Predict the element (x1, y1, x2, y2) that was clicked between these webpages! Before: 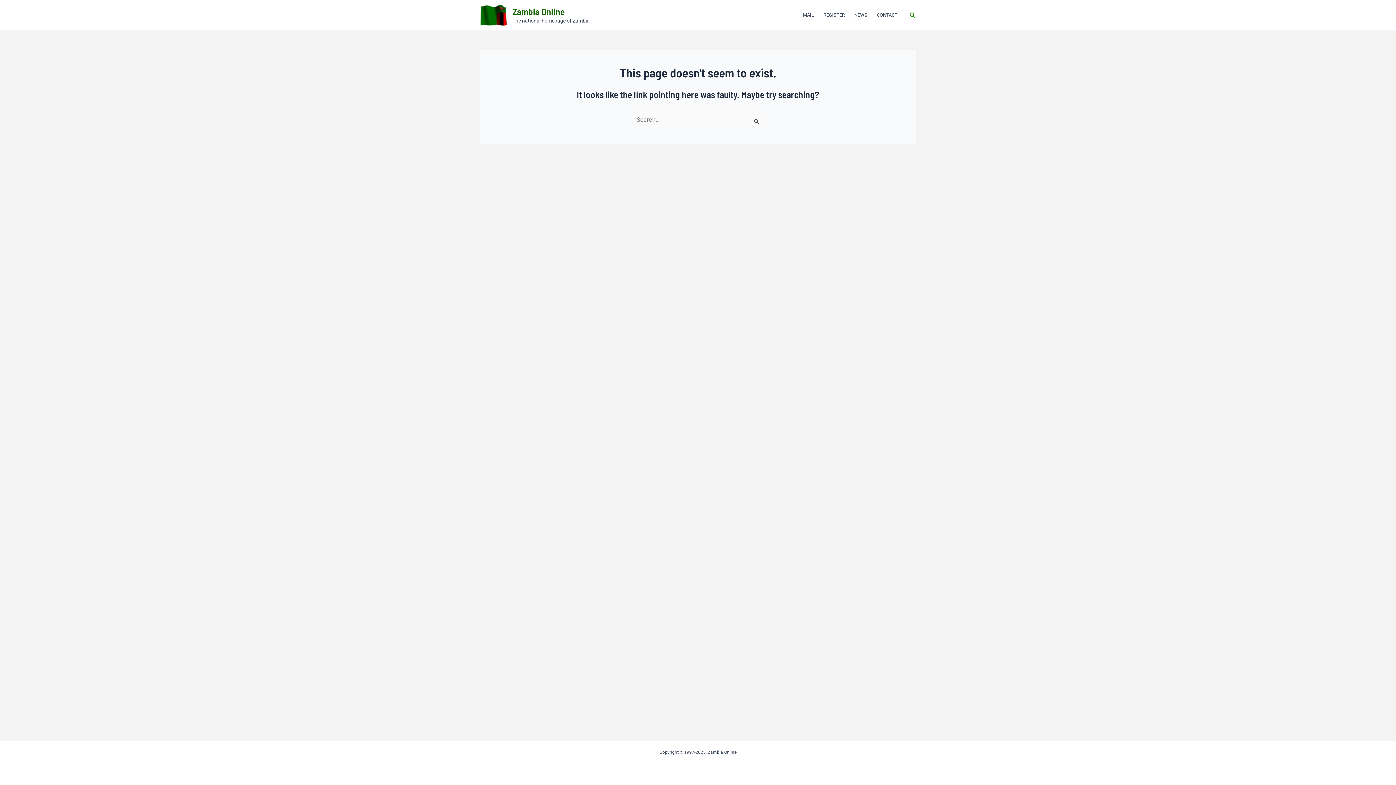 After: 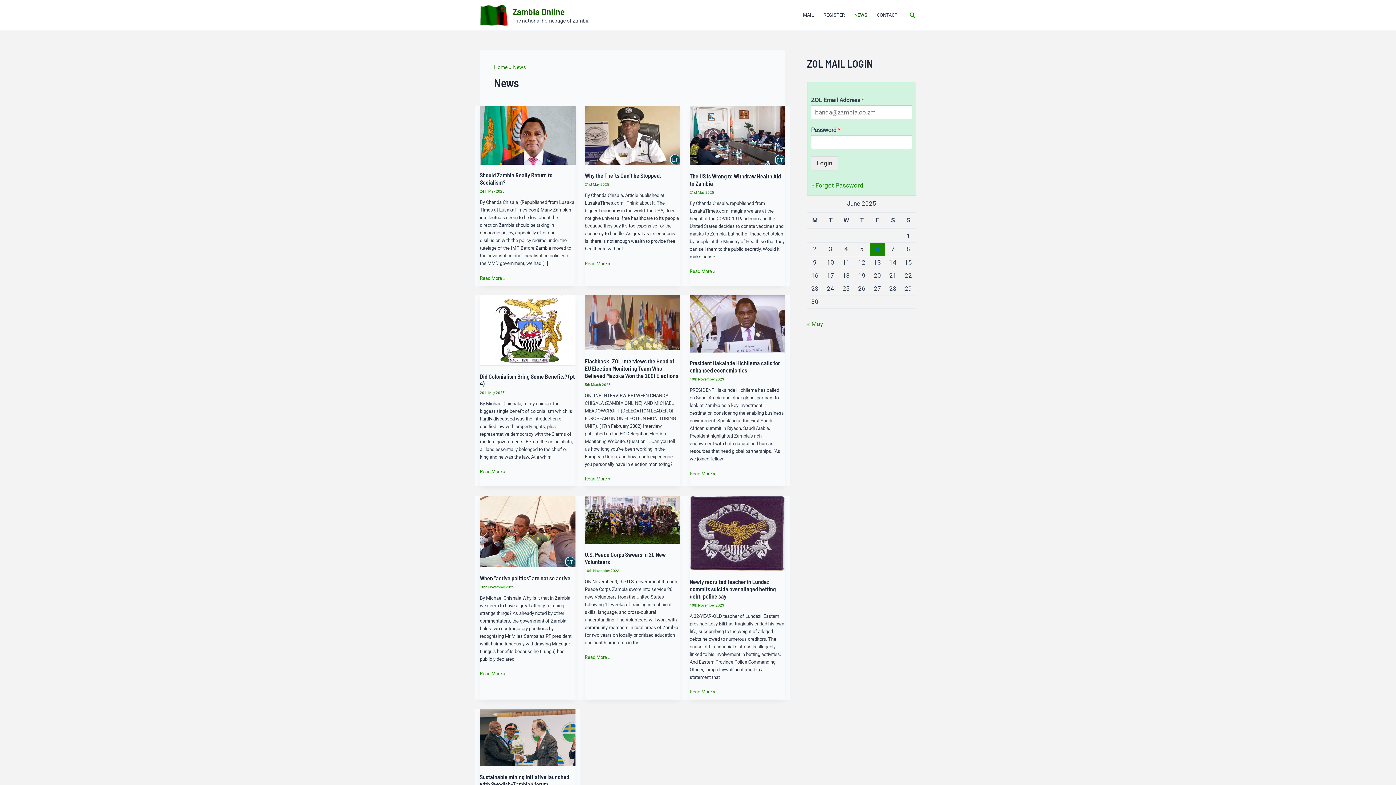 Action: bbox: (849, 0, 872, 29) label: NEWS